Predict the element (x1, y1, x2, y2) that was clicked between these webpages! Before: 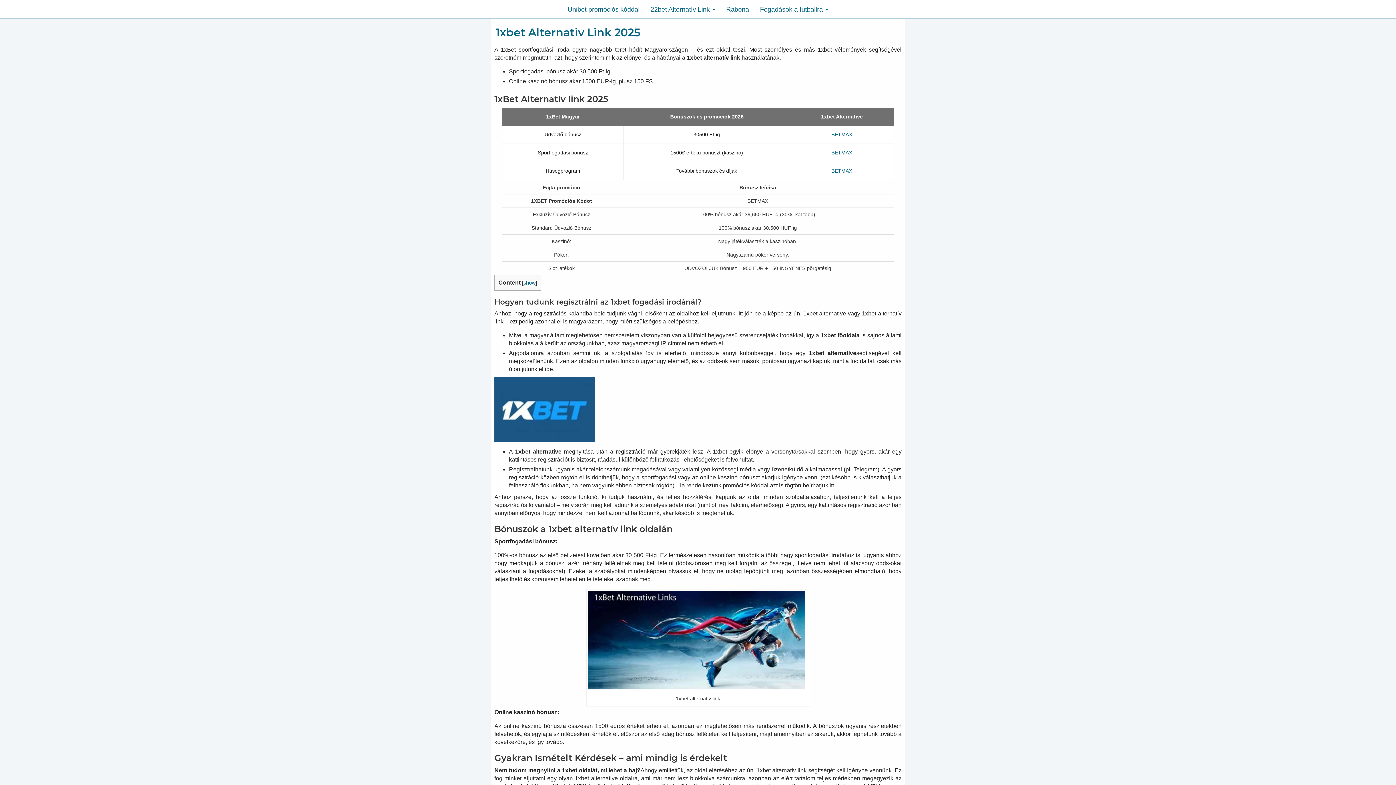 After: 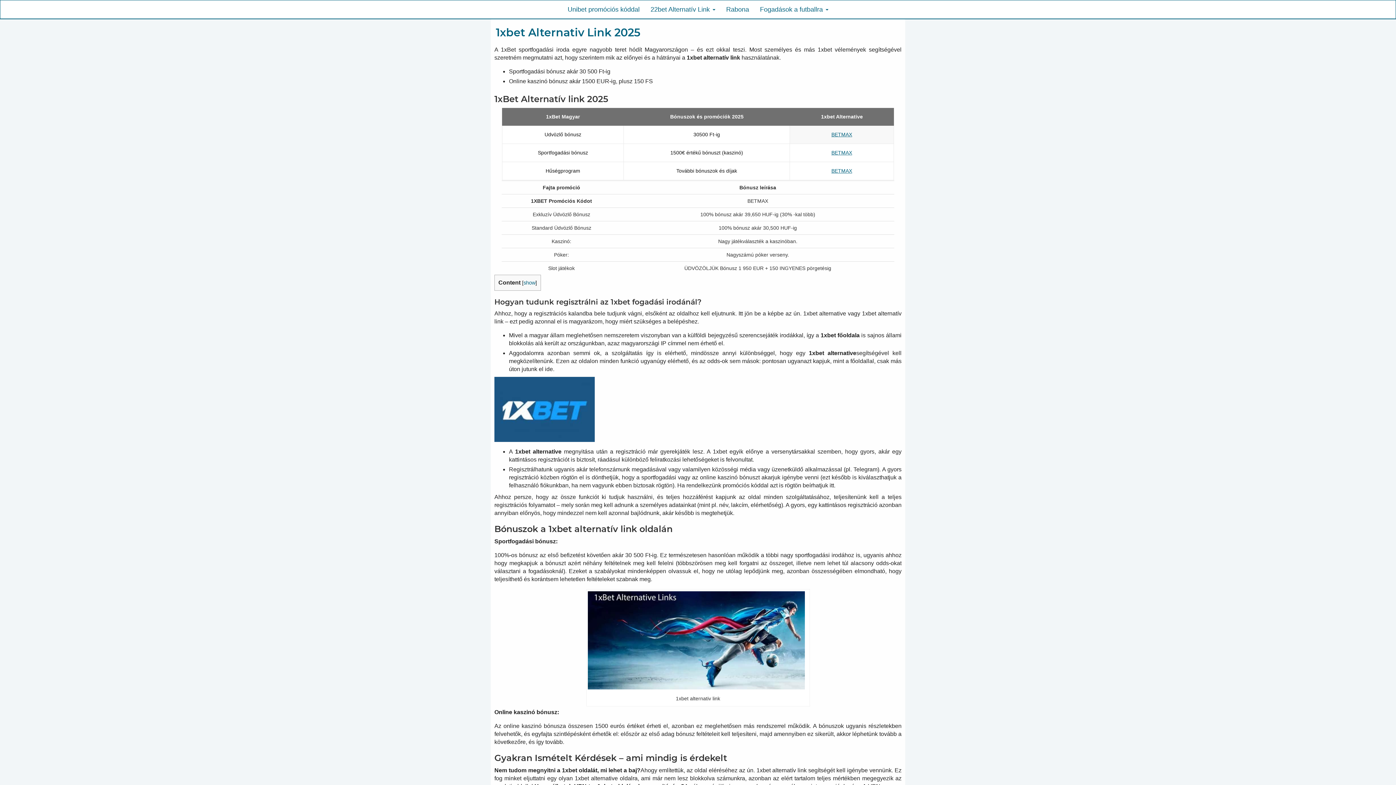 Action: bbox: (831, 131, 852, 137) label: BETMAX